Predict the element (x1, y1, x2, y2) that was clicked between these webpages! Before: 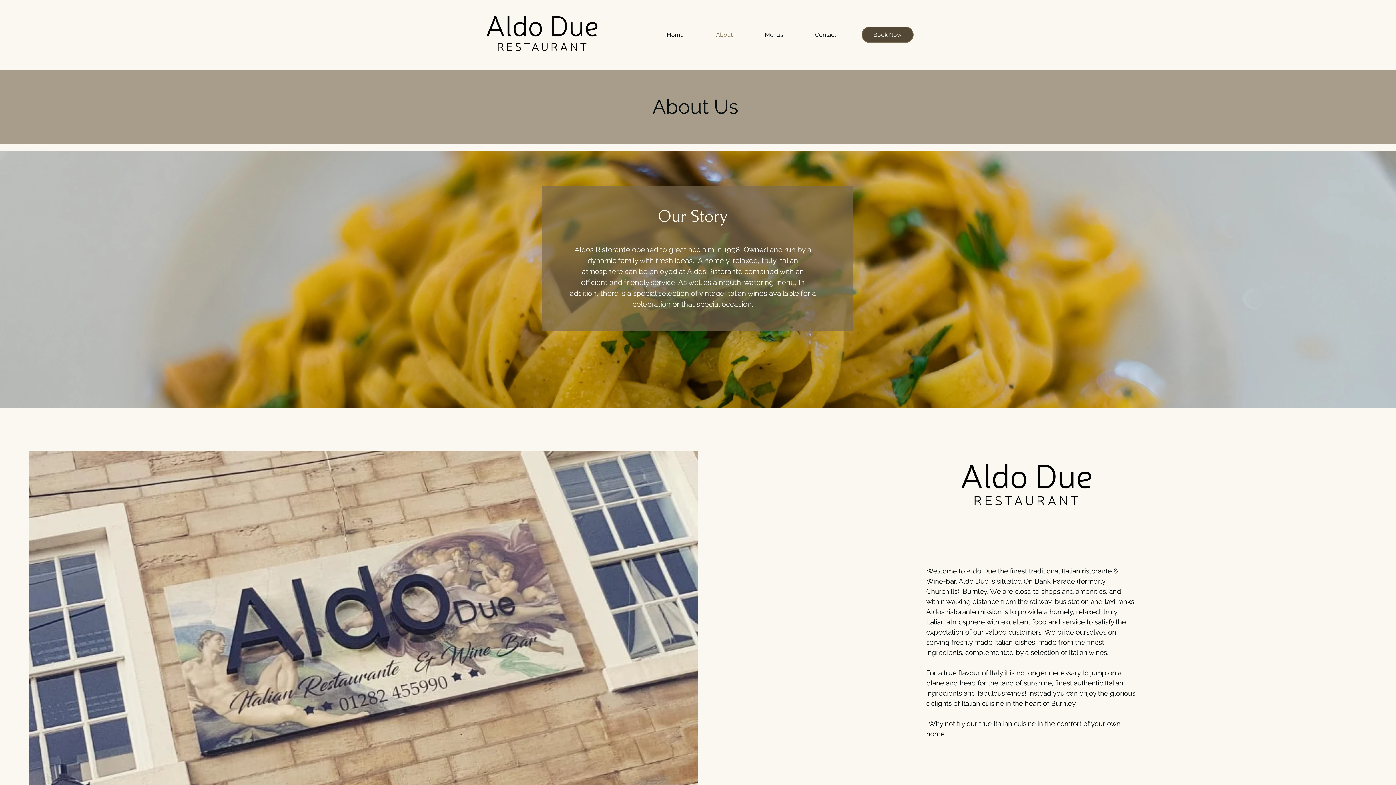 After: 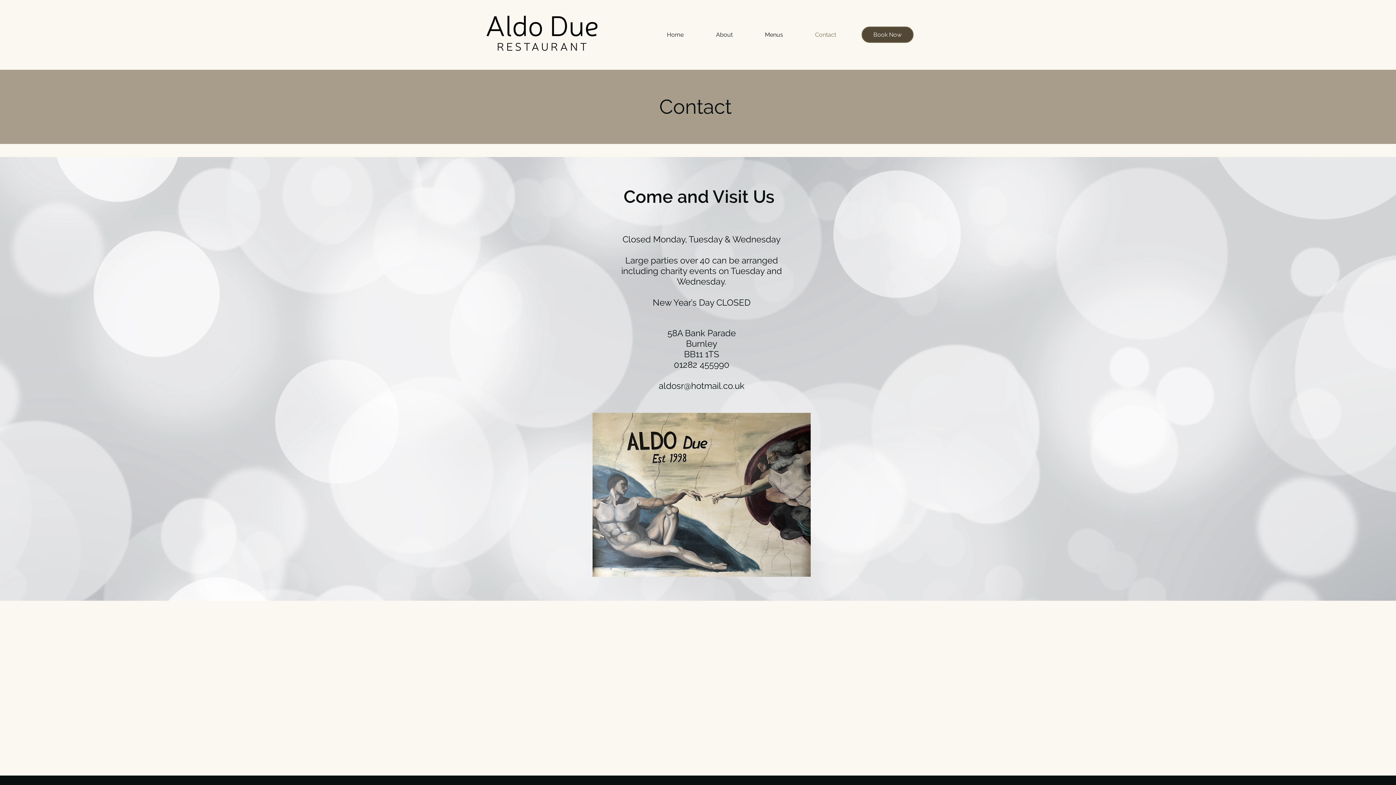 Action: bbox: (799, 26, 852, 42) label: Contact